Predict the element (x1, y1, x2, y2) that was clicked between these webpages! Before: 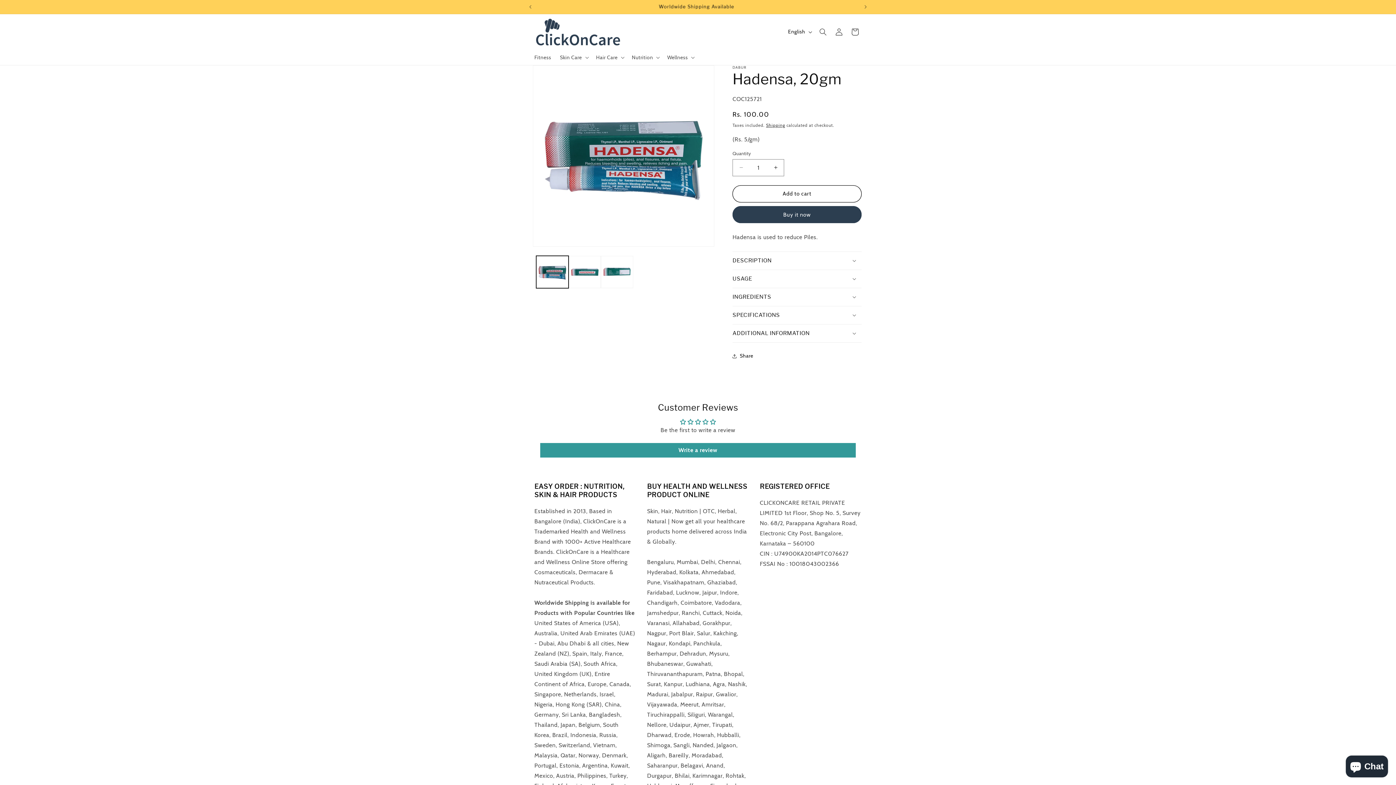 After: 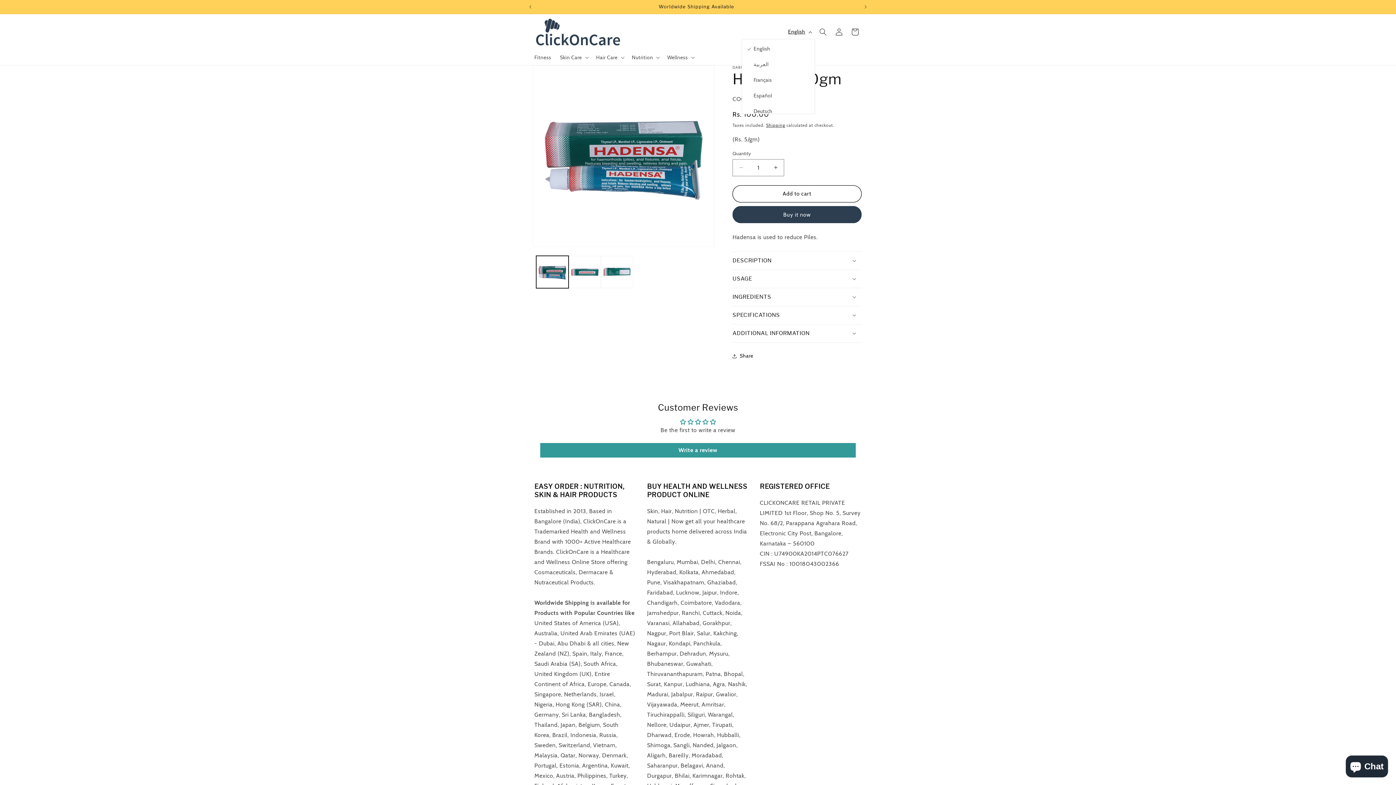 Action: label: English bbox: (783, 25, 815, 38)